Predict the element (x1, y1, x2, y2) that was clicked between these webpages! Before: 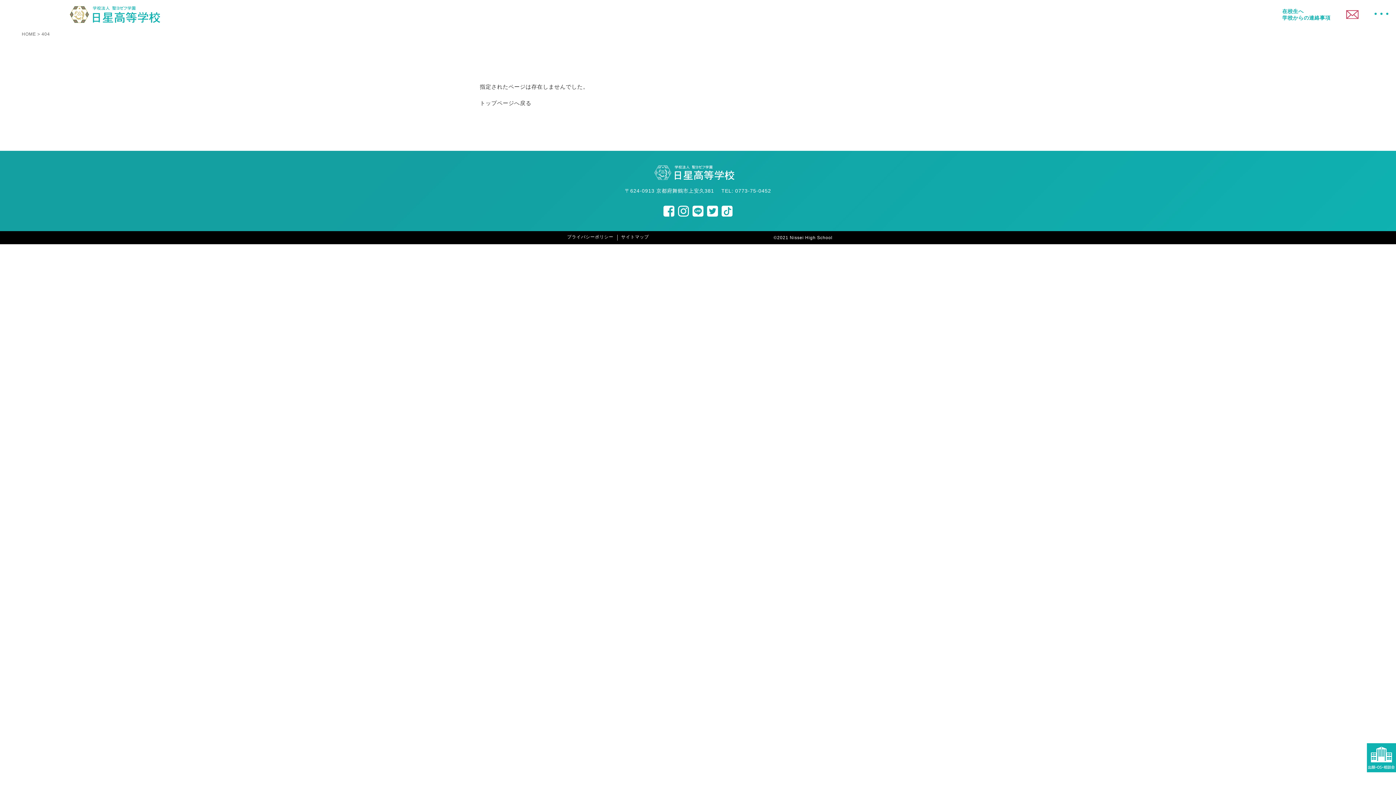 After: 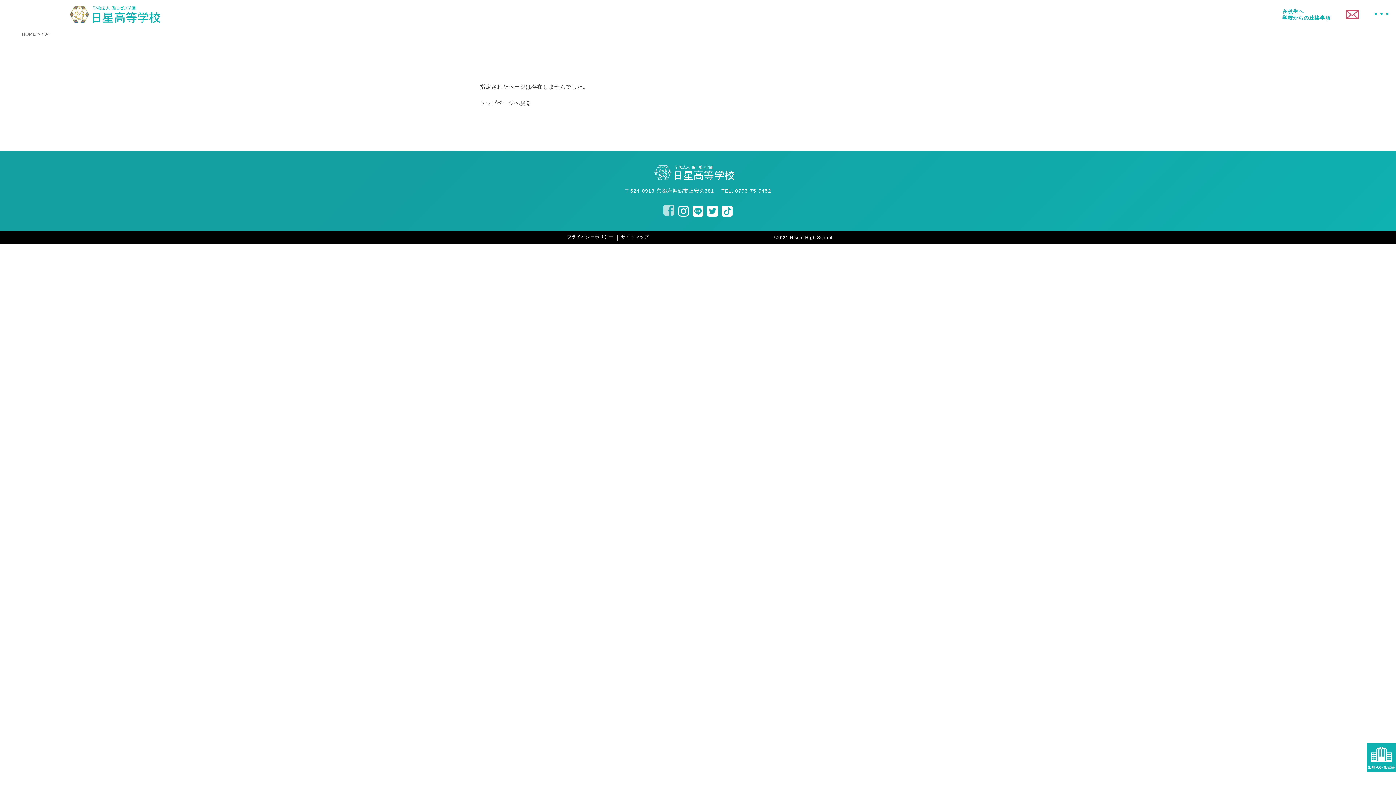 Action: bbox: (663, 205, 674, 216)